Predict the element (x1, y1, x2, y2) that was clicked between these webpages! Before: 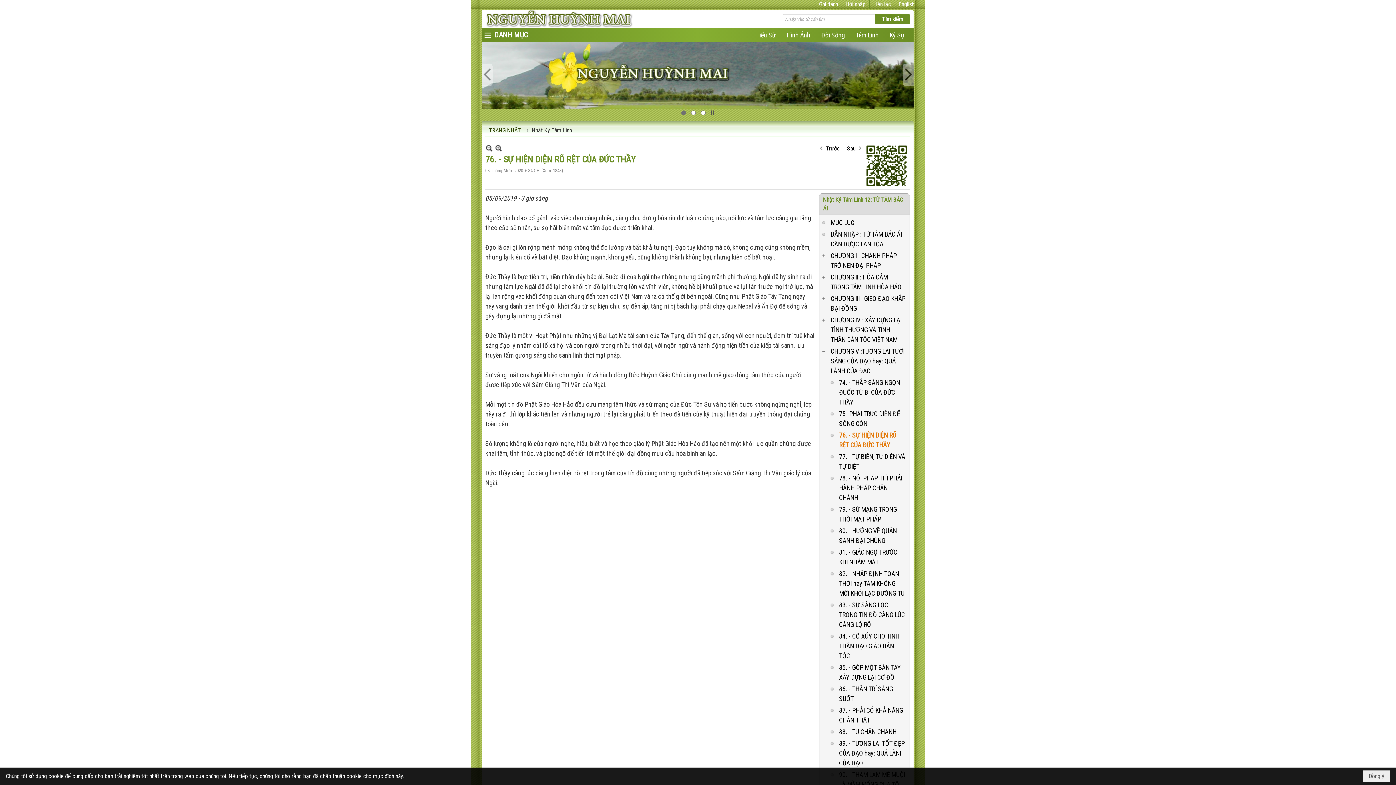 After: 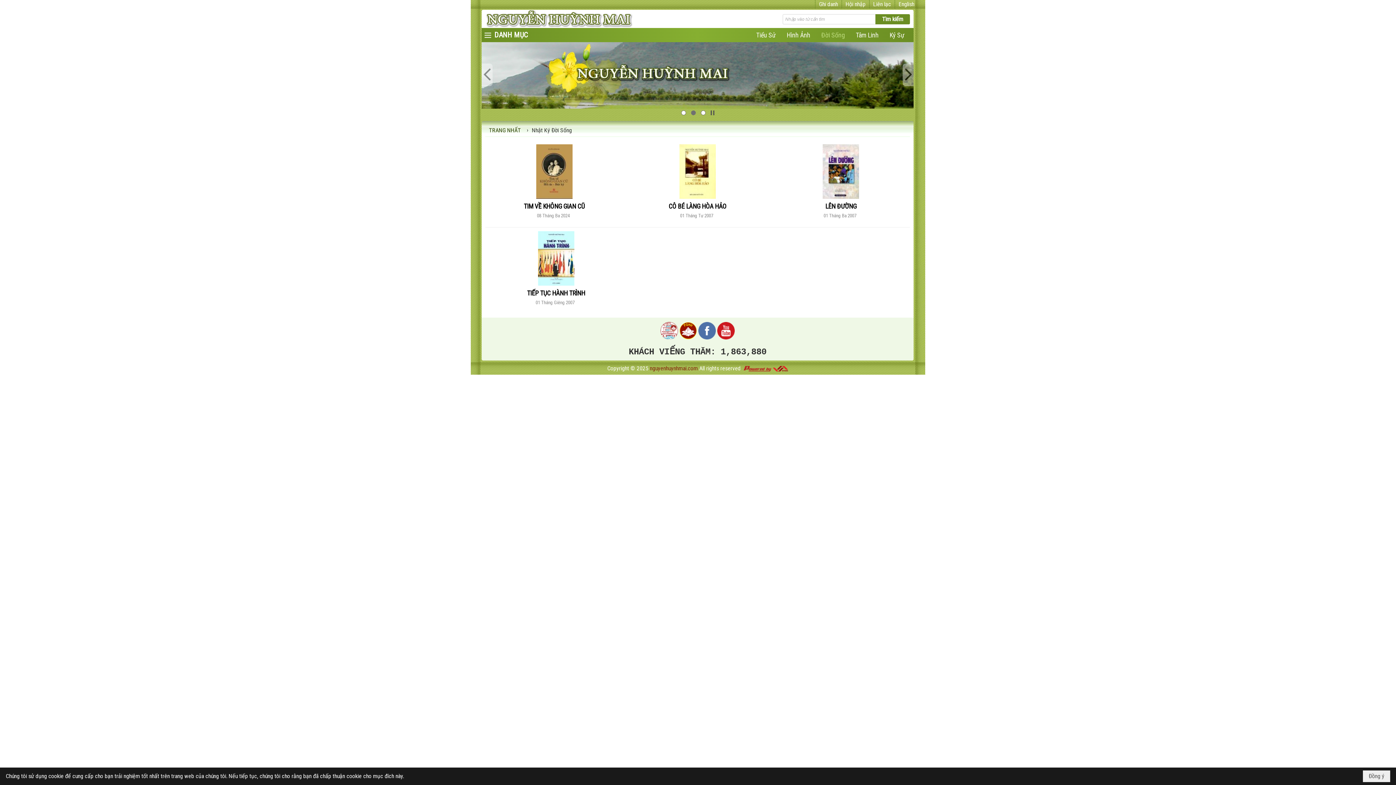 Action: bbox: (816, 28, 850, 42) label: Đời Sống